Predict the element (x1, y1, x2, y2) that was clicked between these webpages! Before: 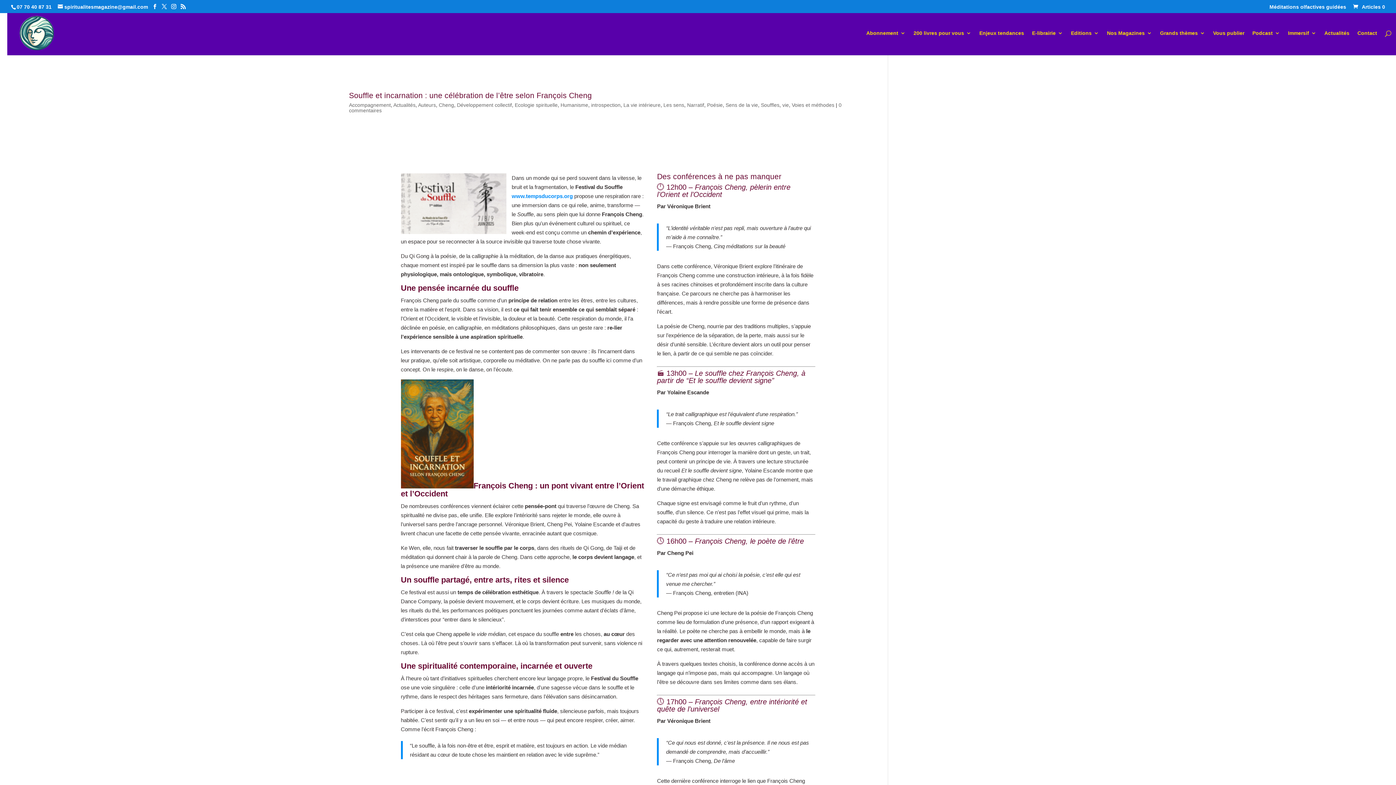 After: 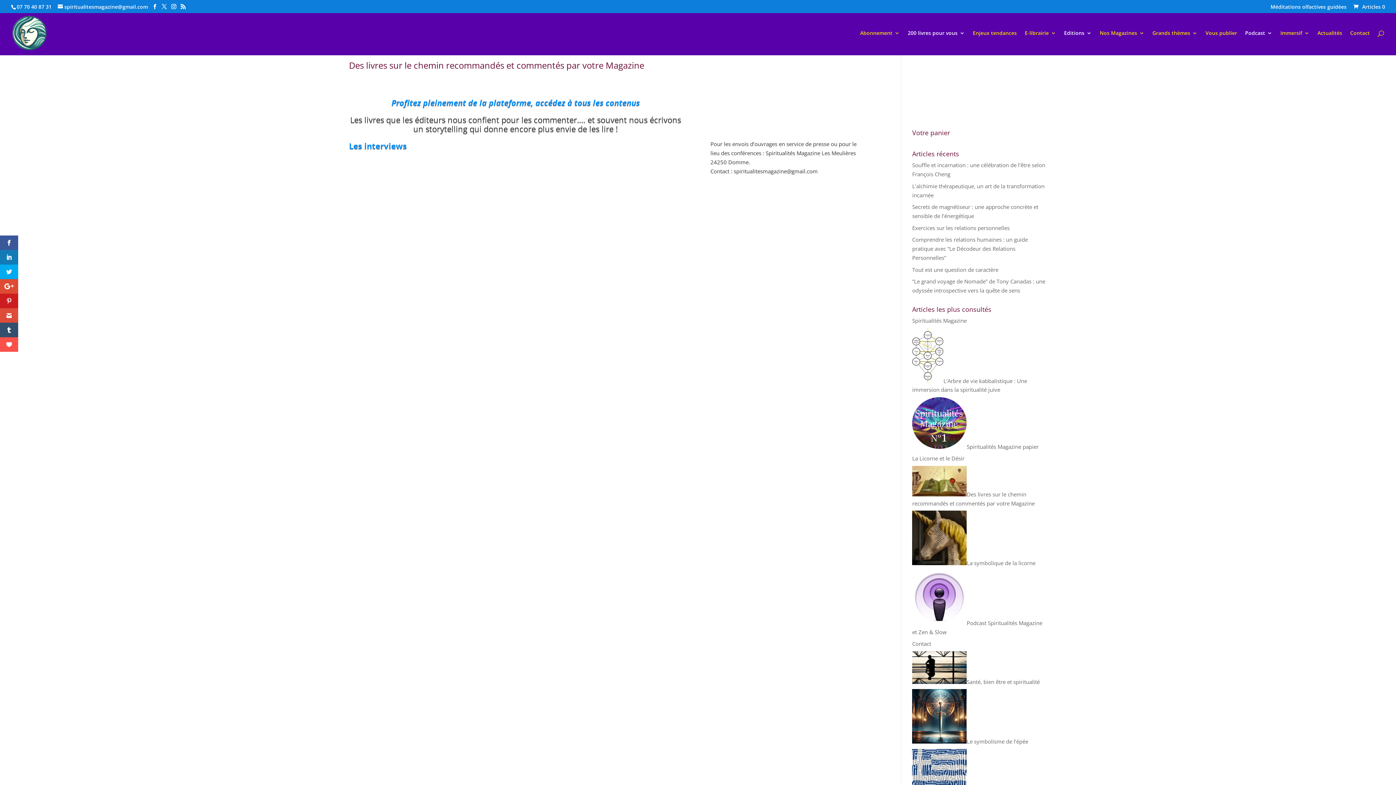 Action: label: 200 livres pour vous bbox: (913, 30, 971, 55)